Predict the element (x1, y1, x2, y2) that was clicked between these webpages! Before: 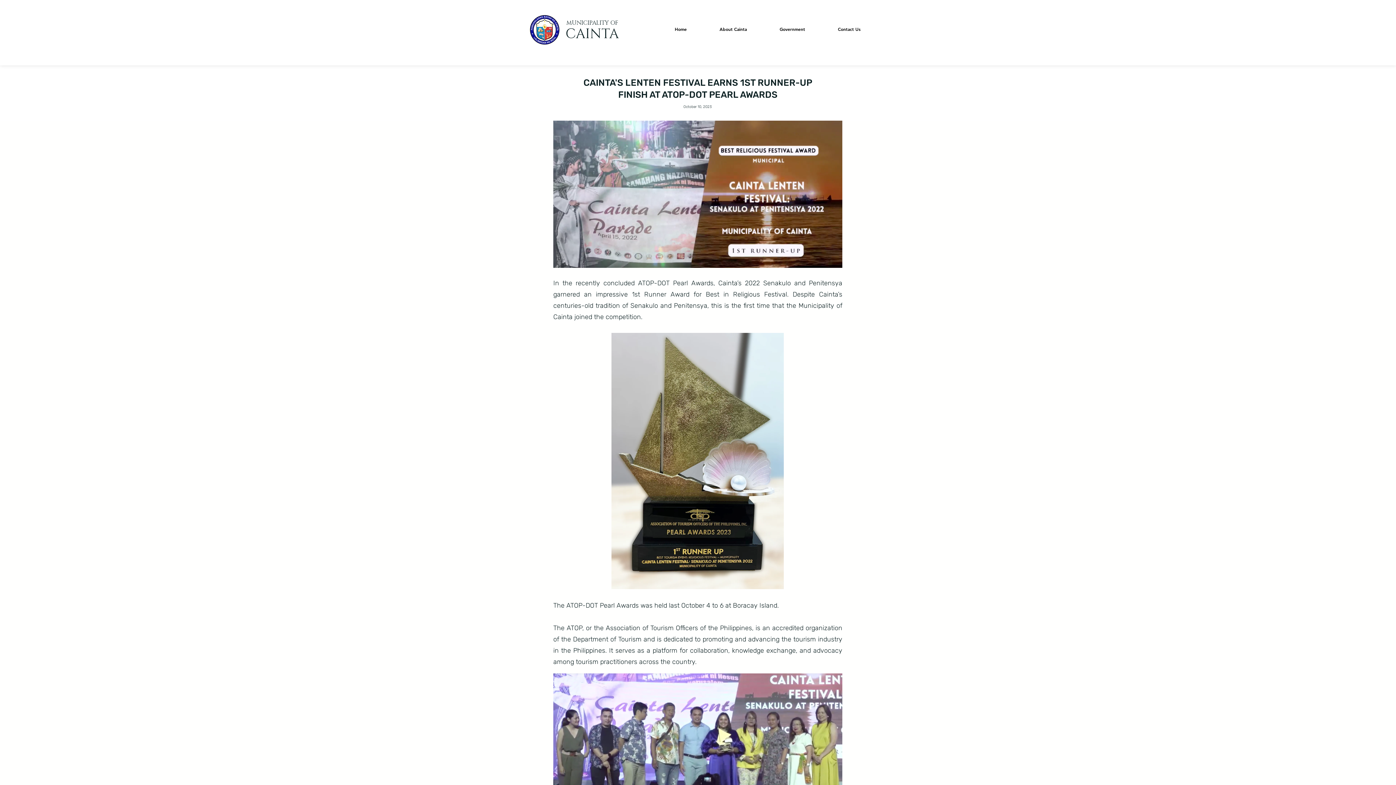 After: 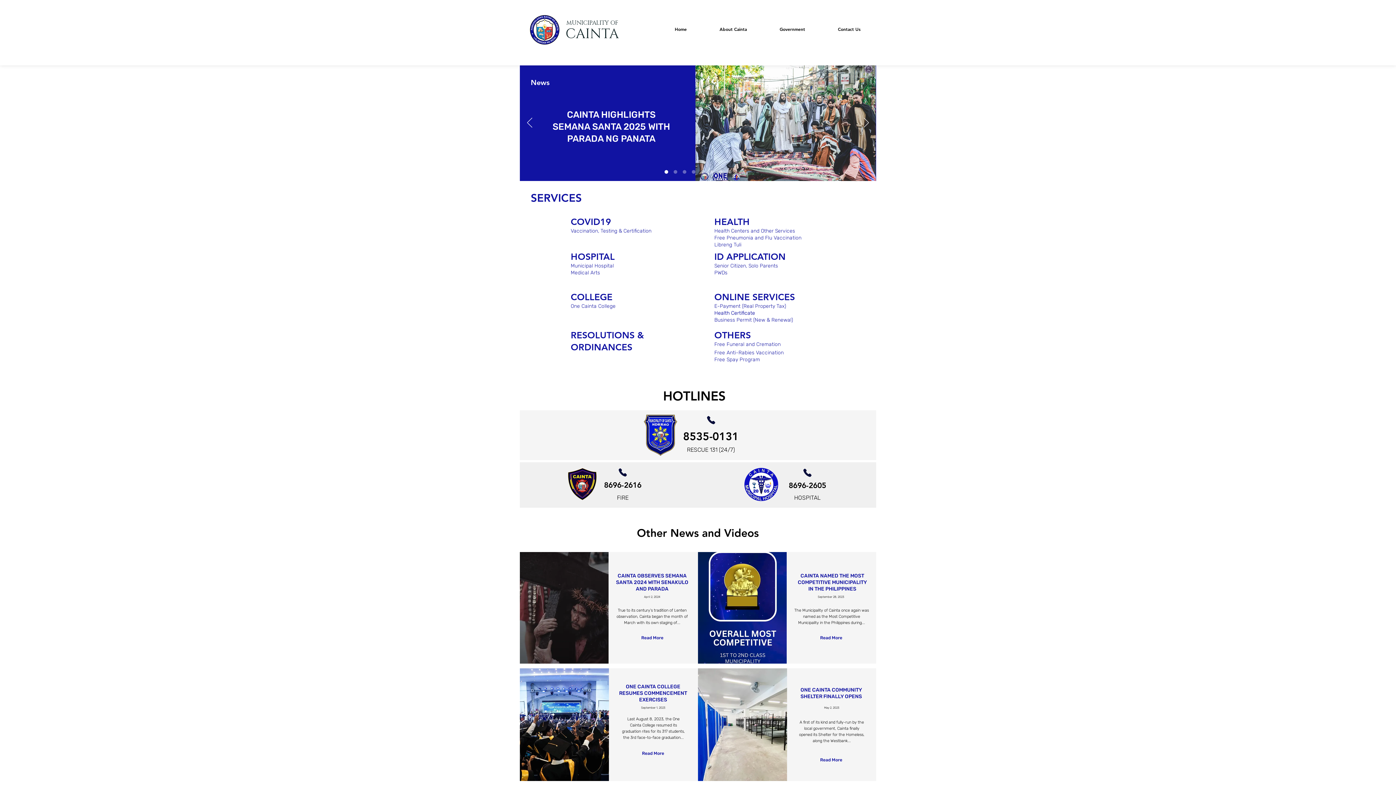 Action: label: CAINTA bbox: (565, 23, 618, 41)